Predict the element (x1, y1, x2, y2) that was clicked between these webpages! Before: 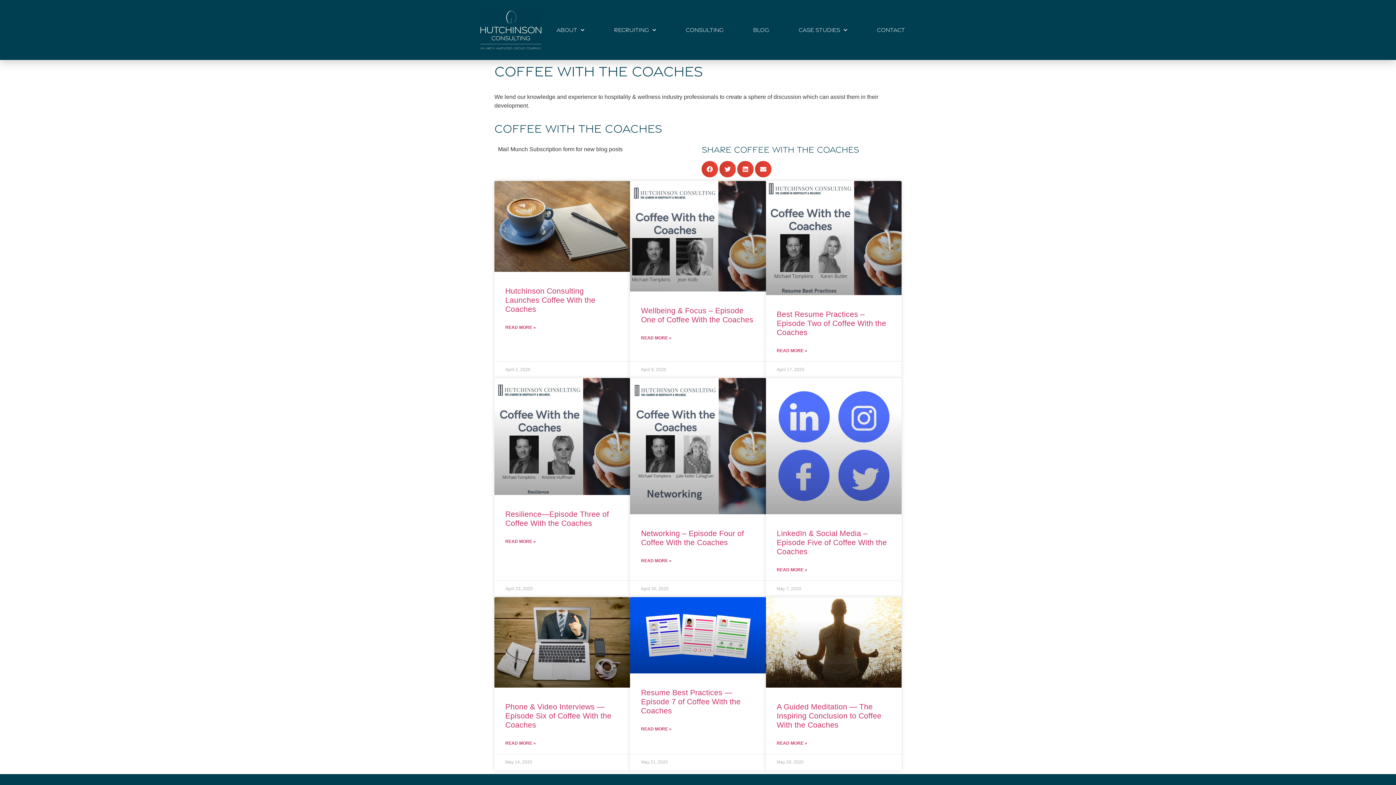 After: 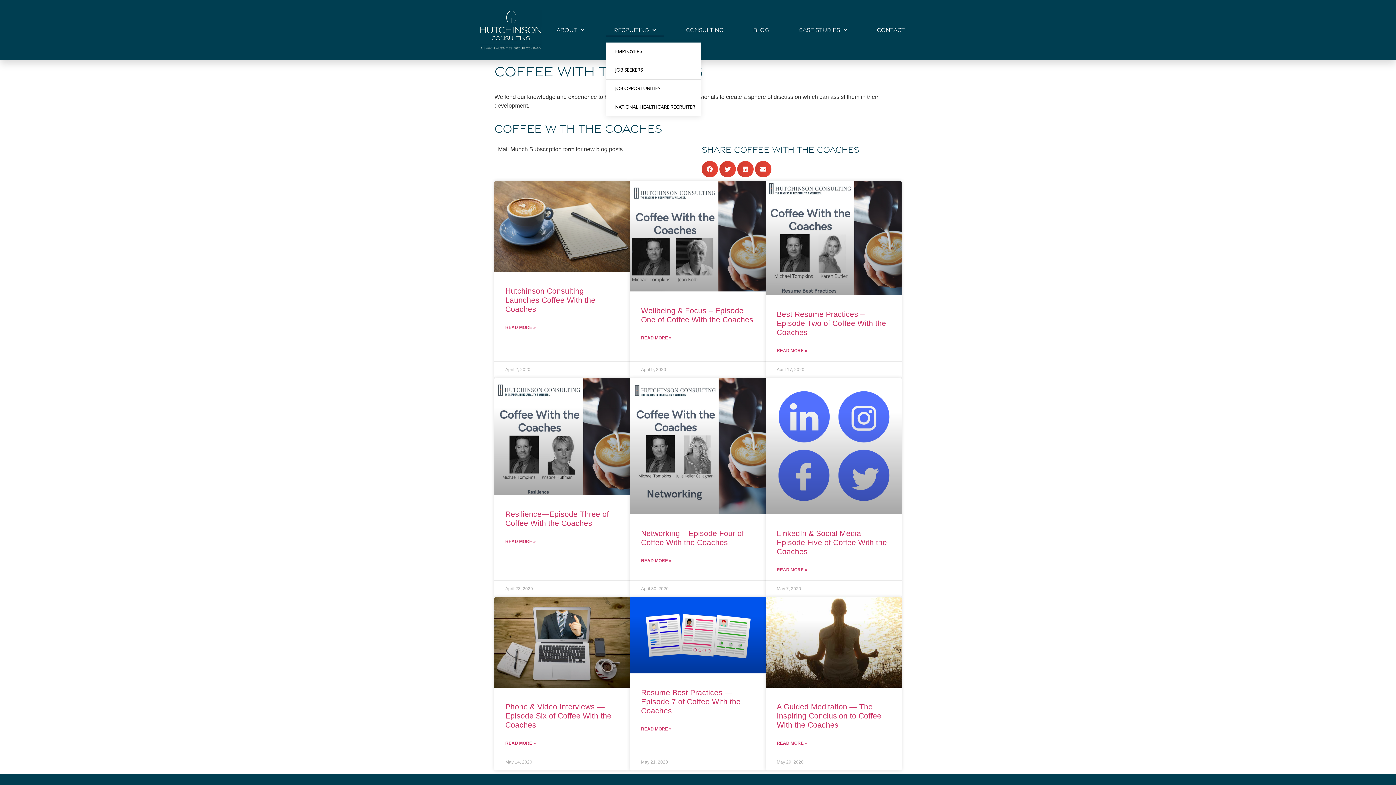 Action: bbox: (606, 23, 663, 36) label: RECRUITING